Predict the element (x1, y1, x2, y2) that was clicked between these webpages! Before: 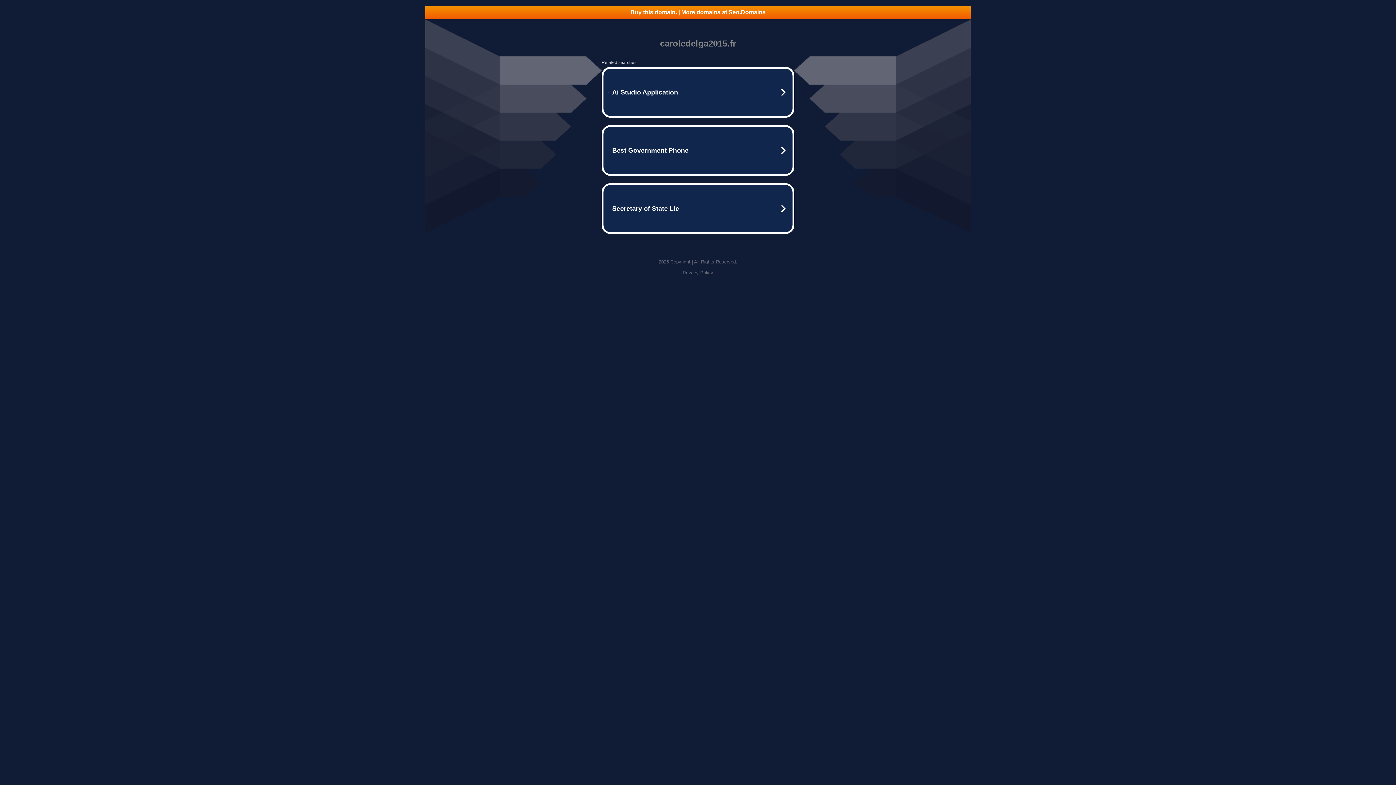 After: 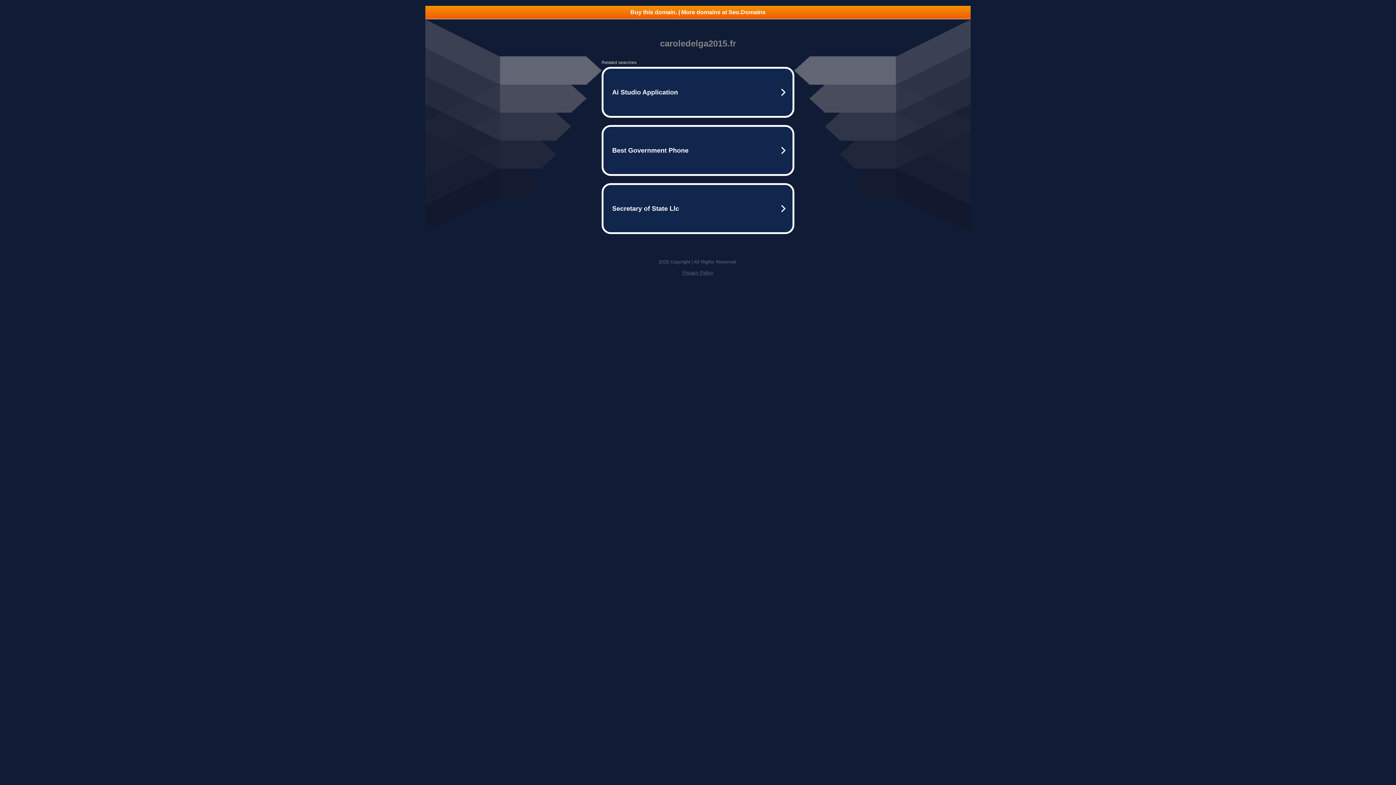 Action: label: Buy this domain. | More domains at Seo.Domains bbox: (425, 5, 970, 18)